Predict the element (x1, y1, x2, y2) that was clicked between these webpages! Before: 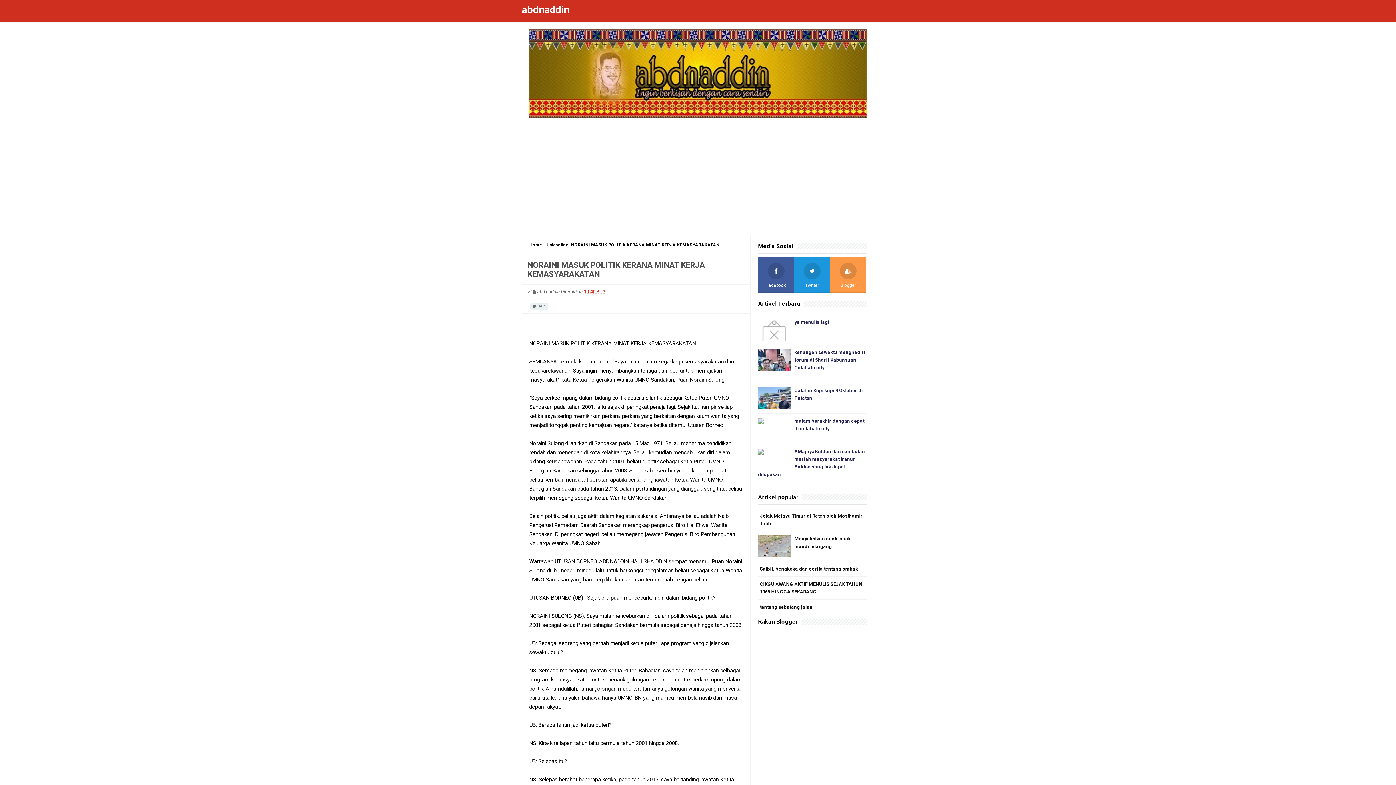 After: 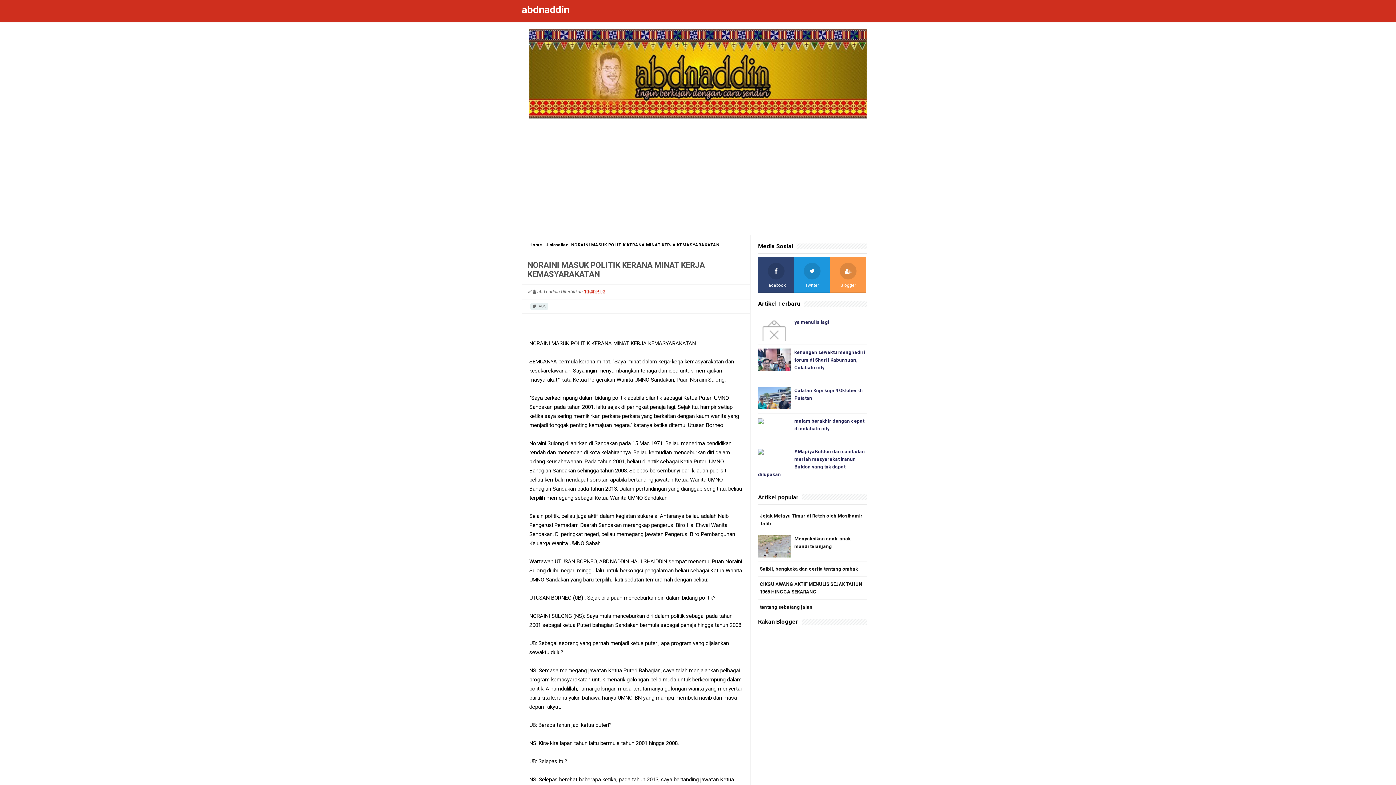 Action: bbox: (758, 257, 794, 293) label: Facebook